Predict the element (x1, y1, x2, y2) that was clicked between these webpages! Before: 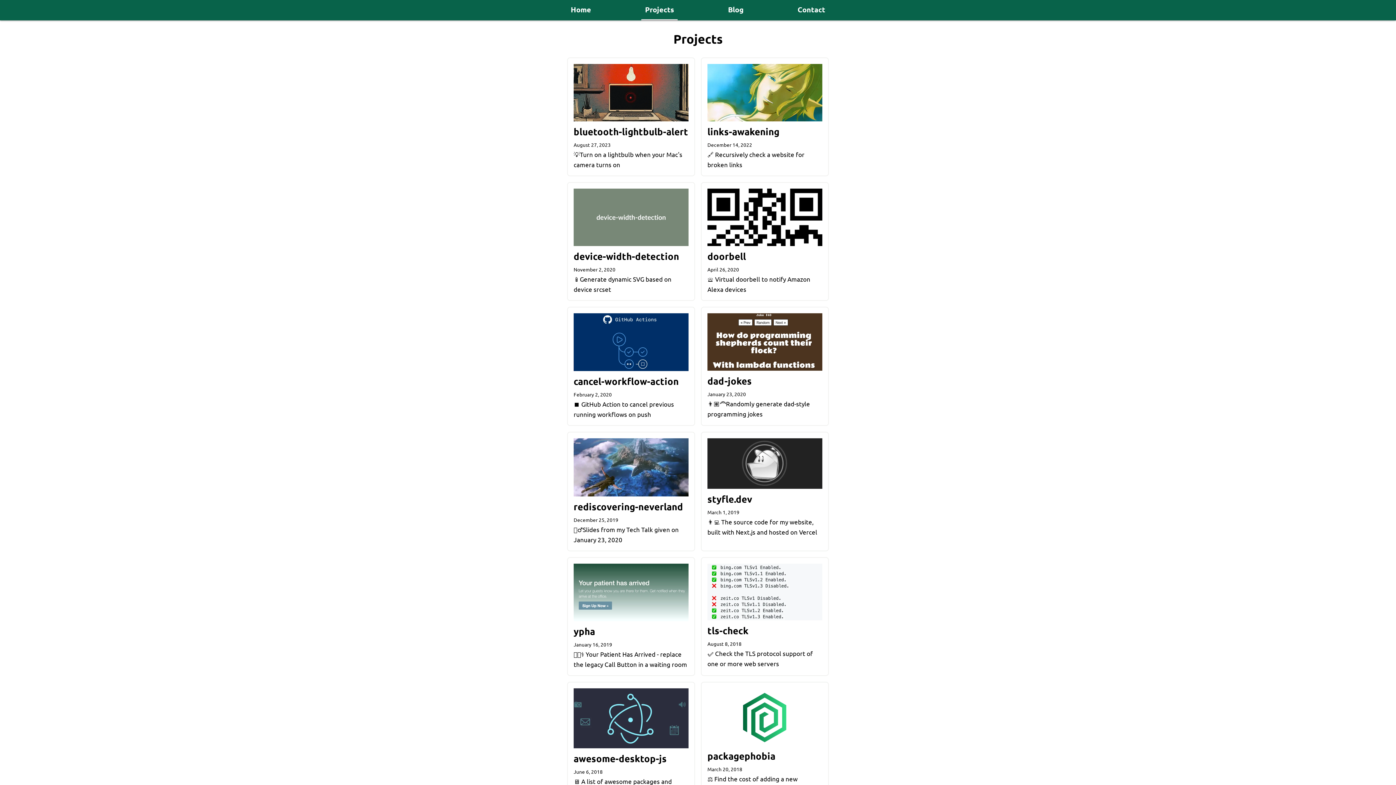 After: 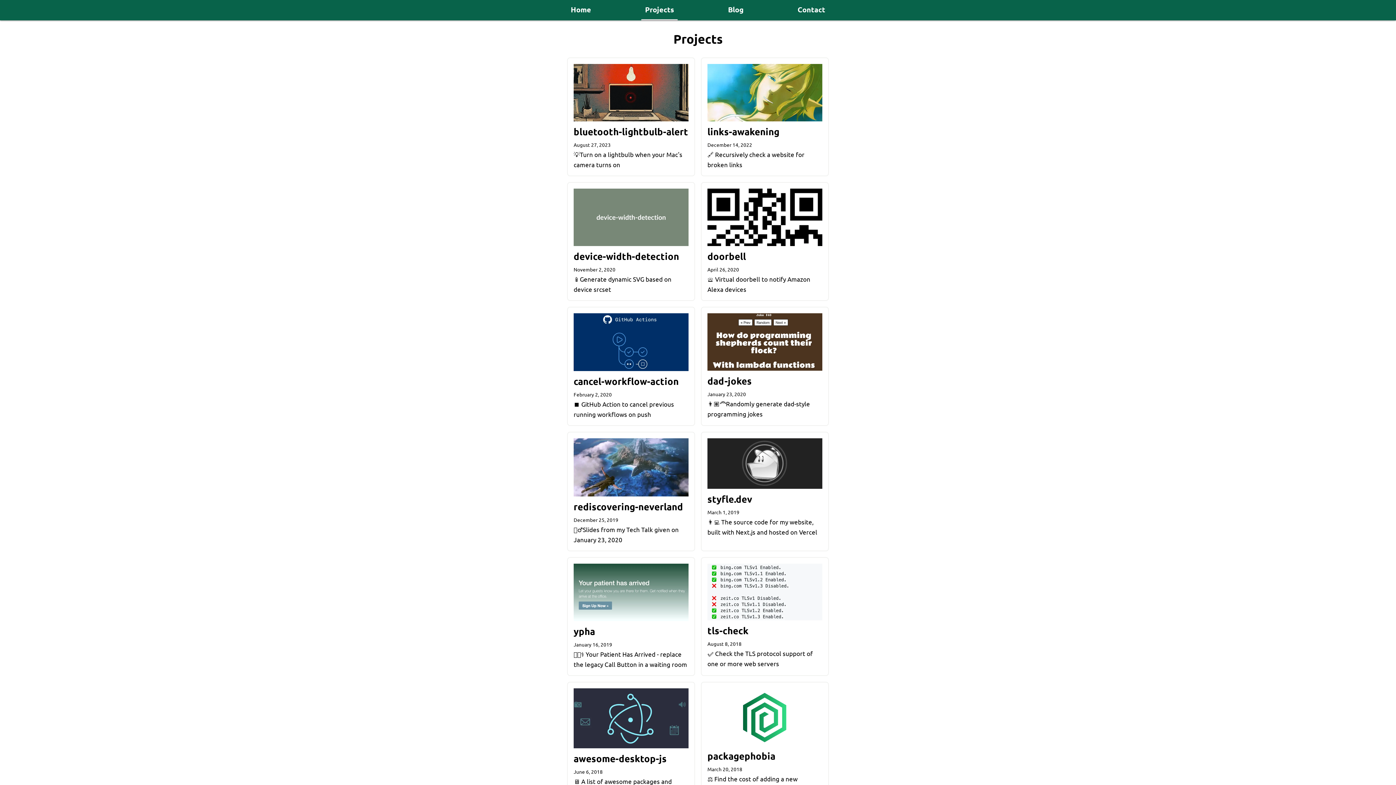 Action: label: Projects bbox: (645, 3, 674, 15)